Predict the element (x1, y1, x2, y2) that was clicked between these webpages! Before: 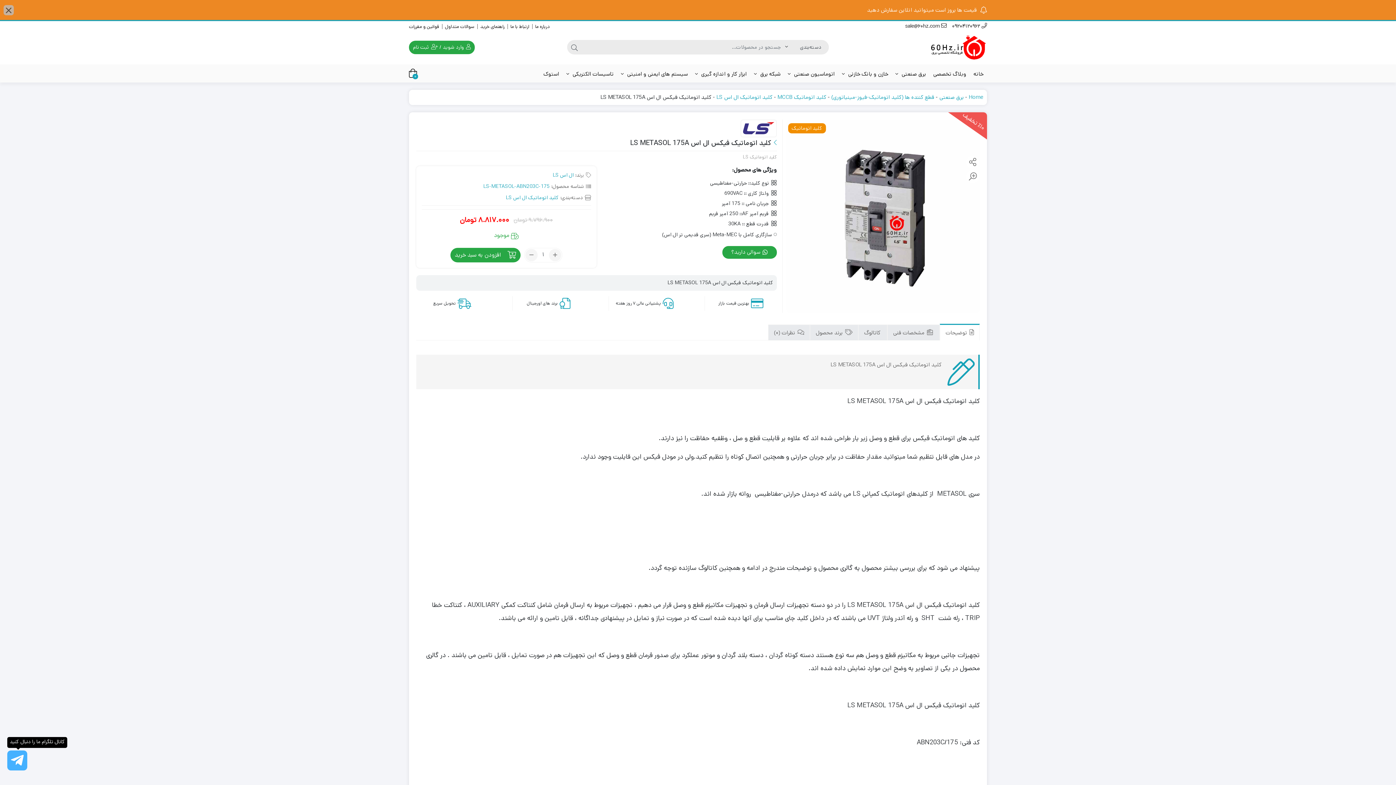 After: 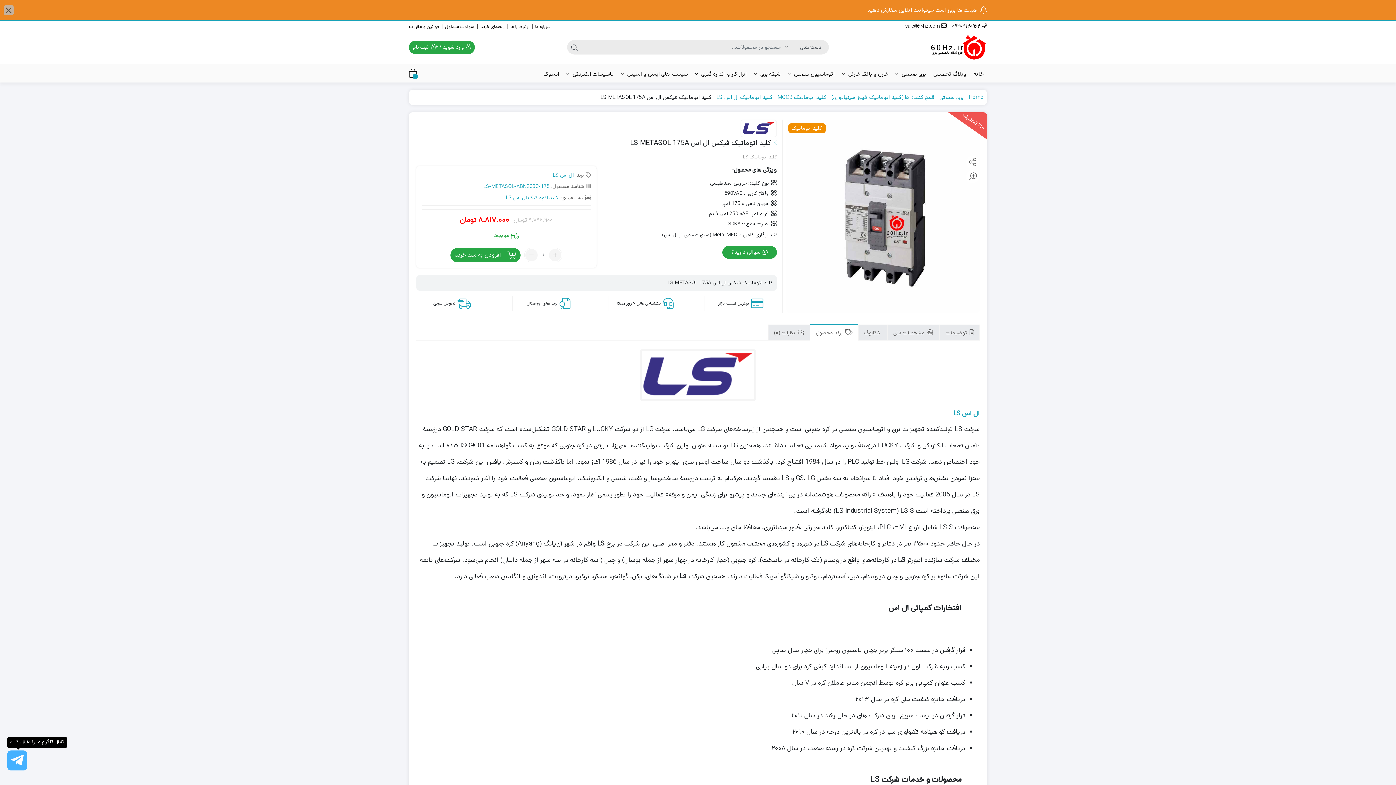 Action: label:  برند محصول bbox: (816, 325, 852, 340)